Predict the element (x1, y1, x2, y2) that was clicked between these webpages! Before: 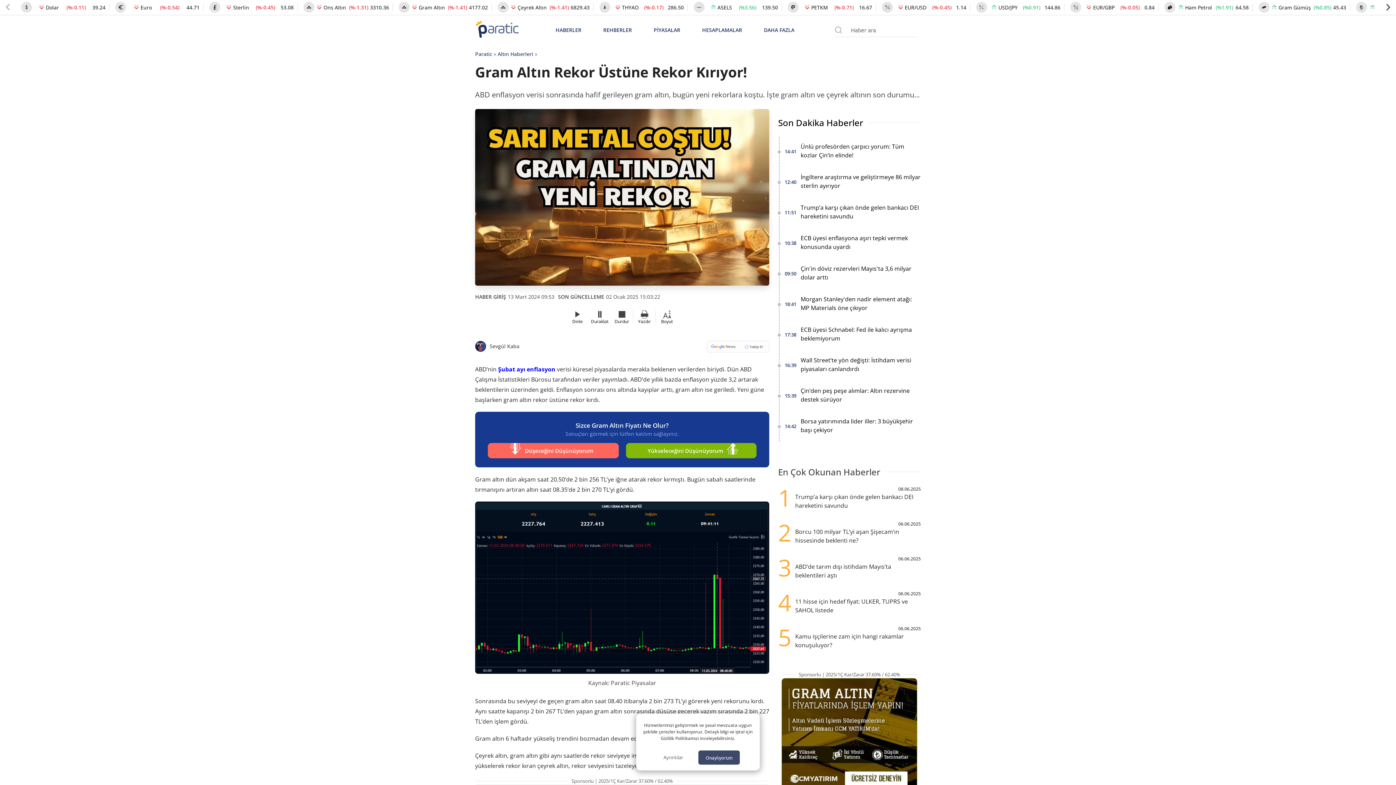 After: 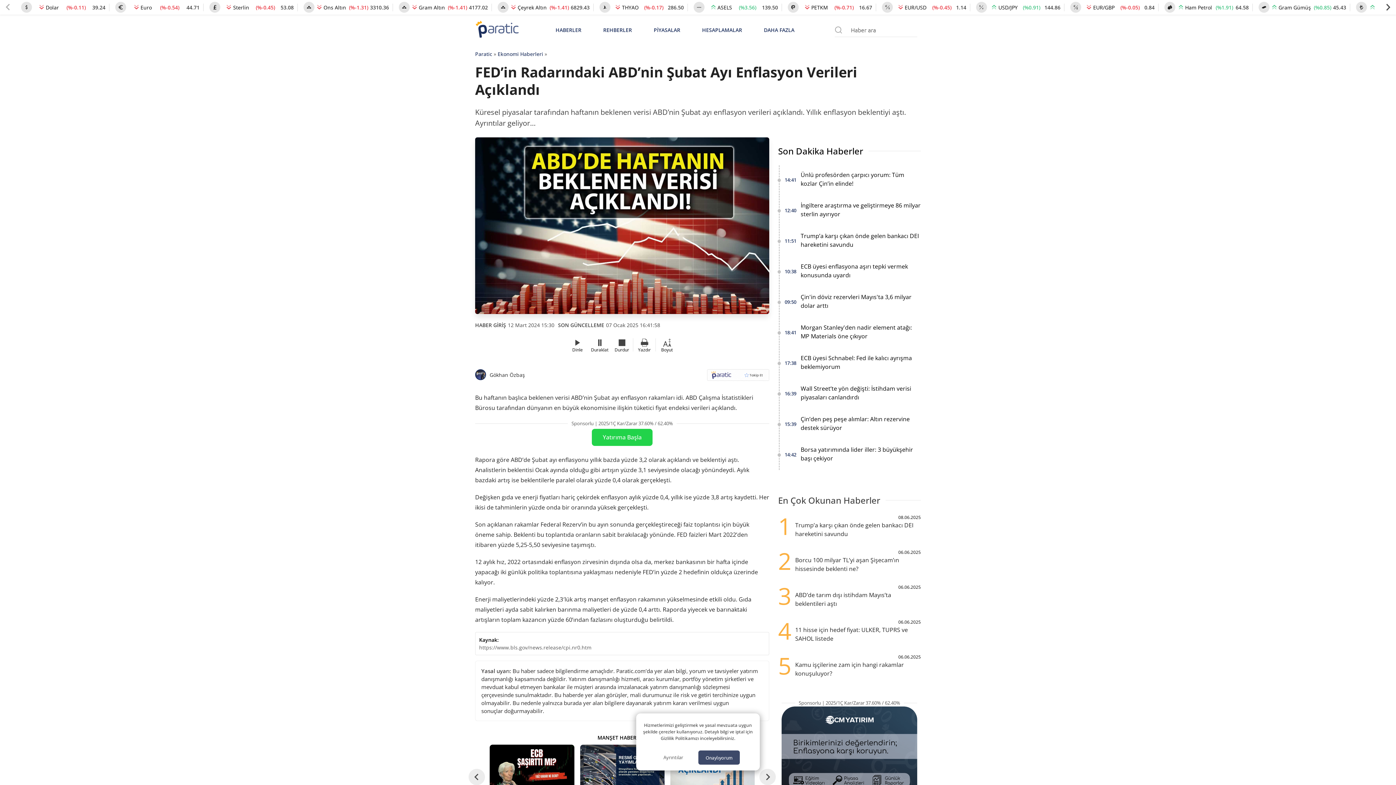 Action: label:  Şubat ayı enflasyon bbox: (496, 365, 555, 373)